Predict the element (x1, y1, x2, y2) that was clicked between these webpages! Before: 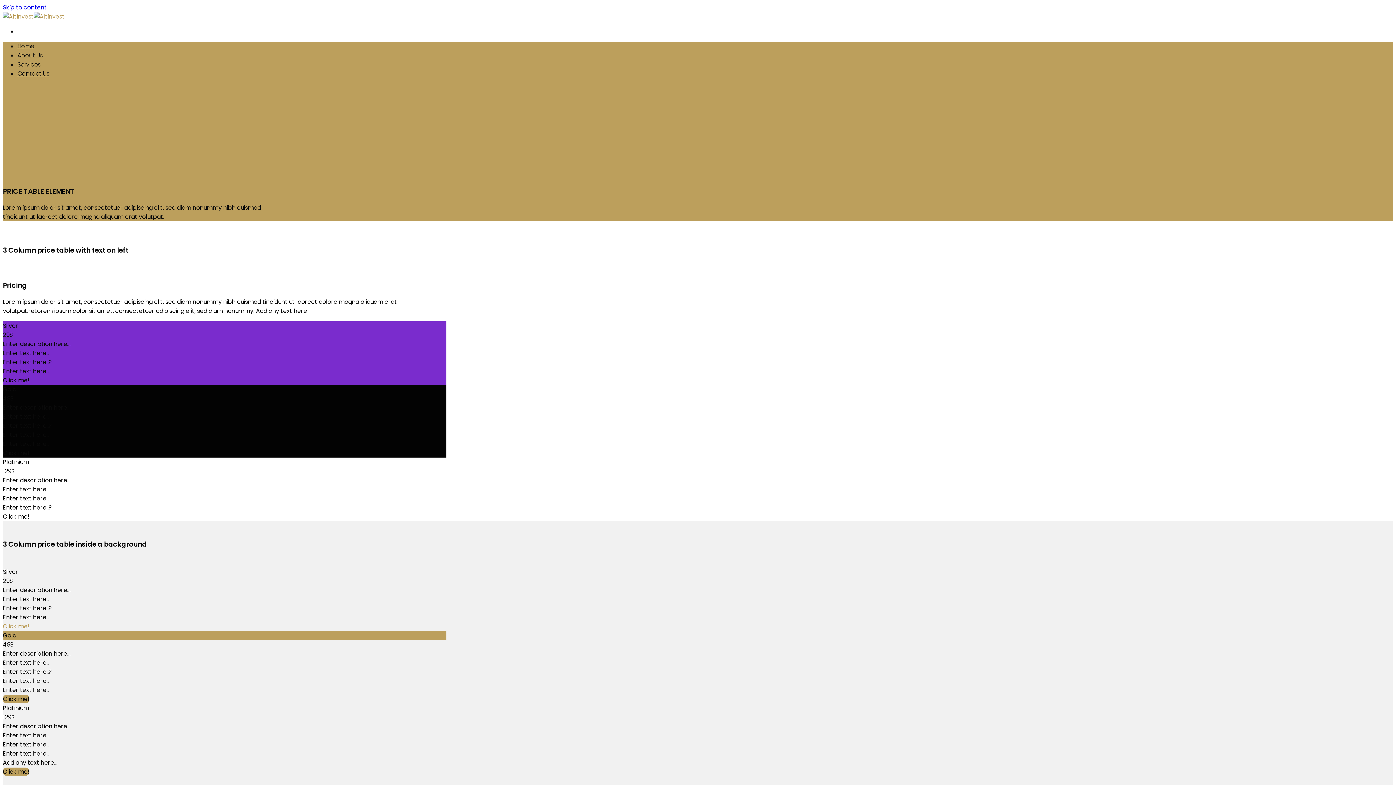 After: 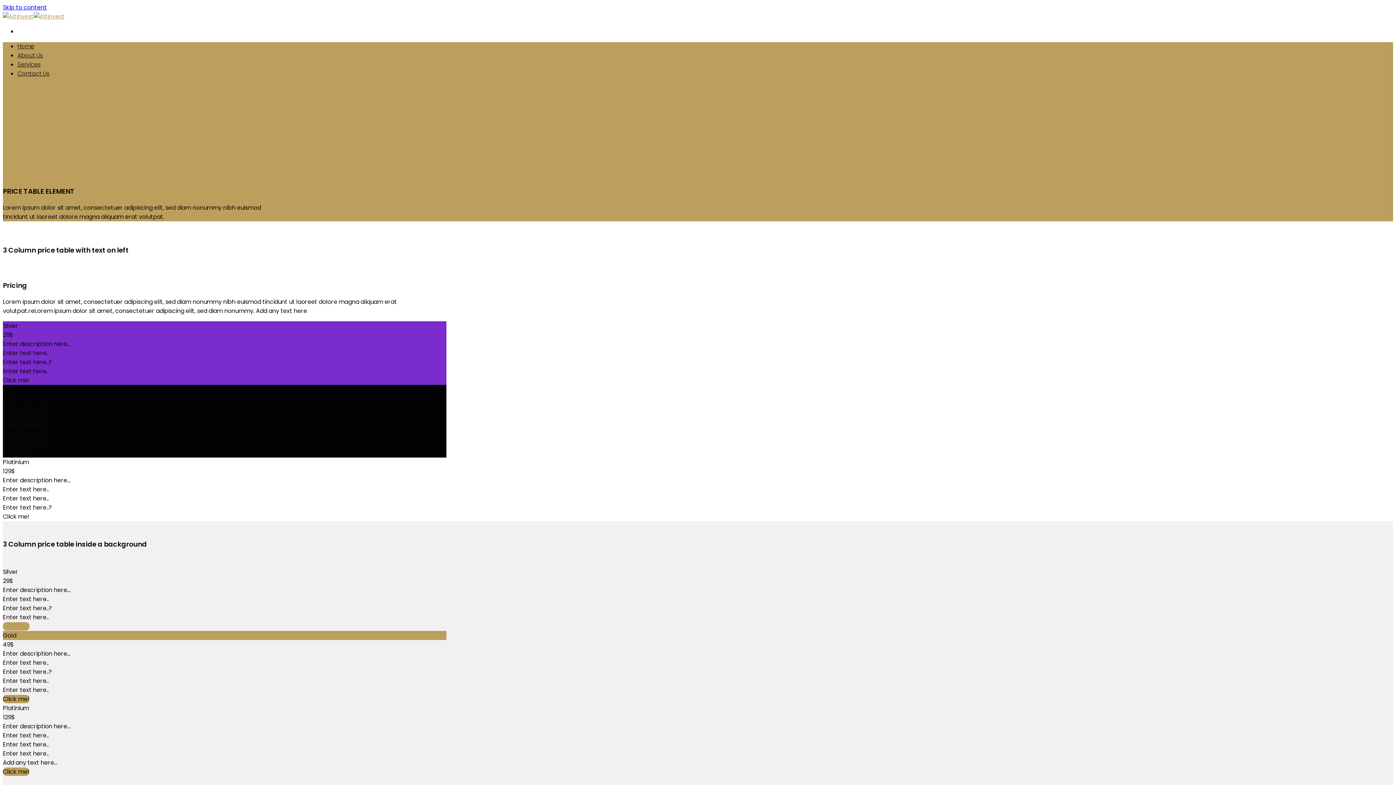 Action: label: Click me! bbox: (2, 622, 29, 630)